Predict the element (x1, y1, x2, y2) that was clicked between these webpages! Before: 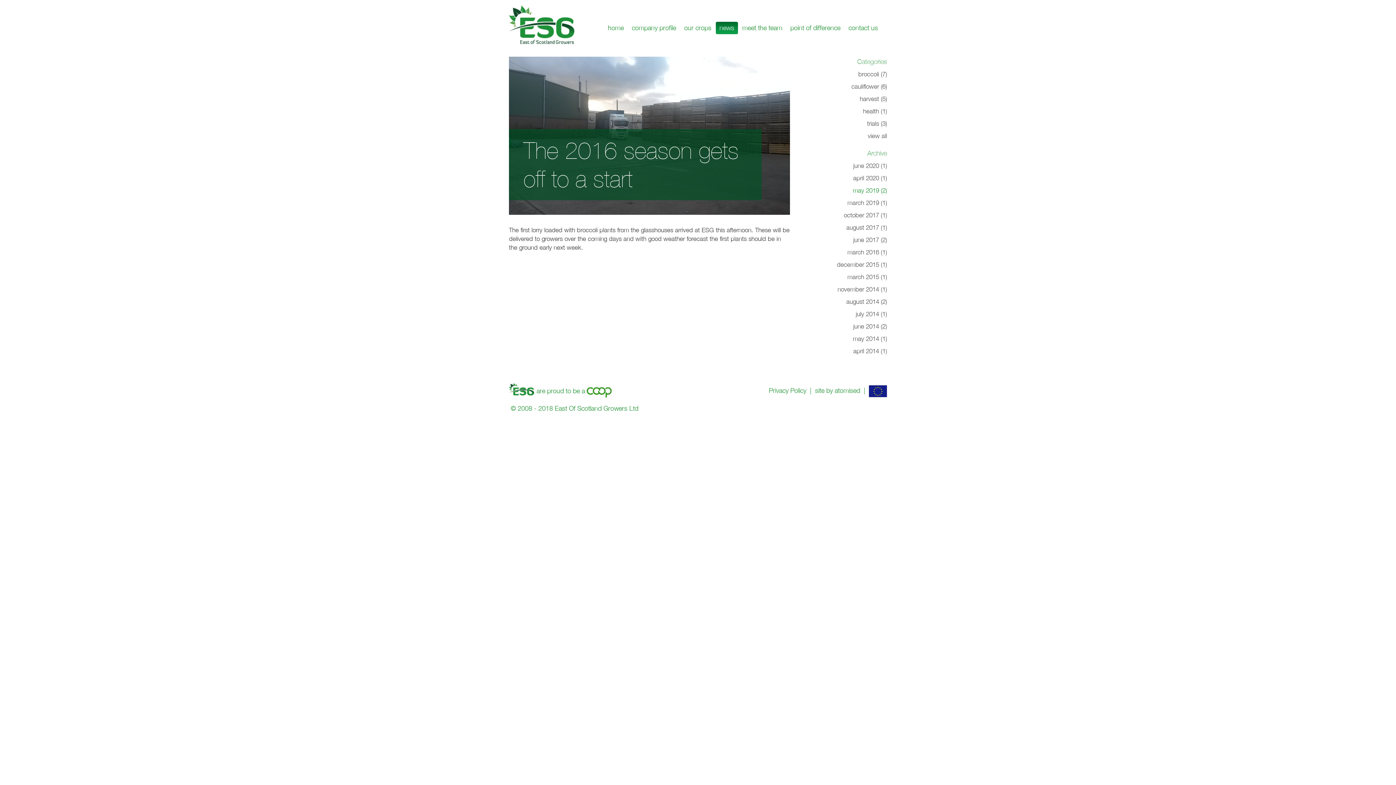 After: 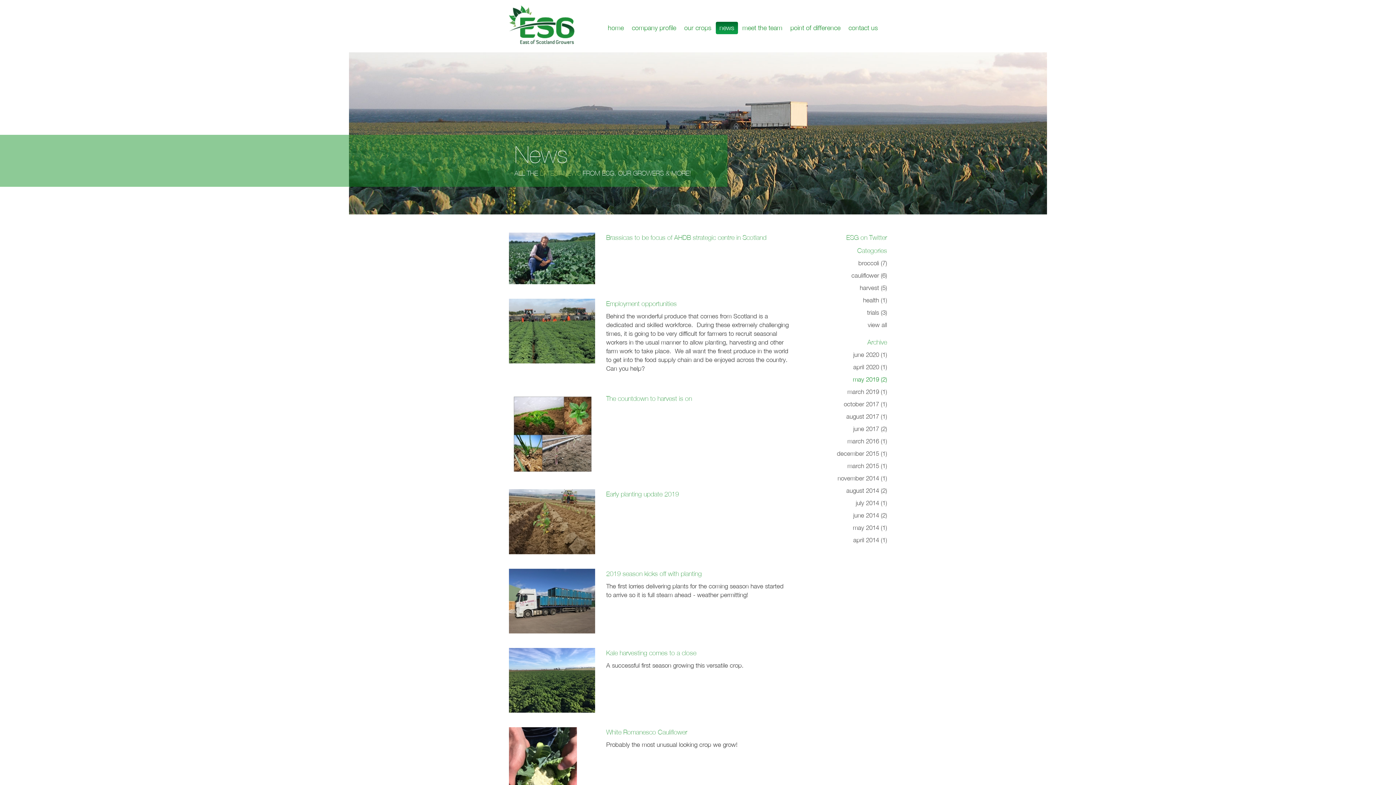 Action: label: news bbox: (716, 21, 738, 34)